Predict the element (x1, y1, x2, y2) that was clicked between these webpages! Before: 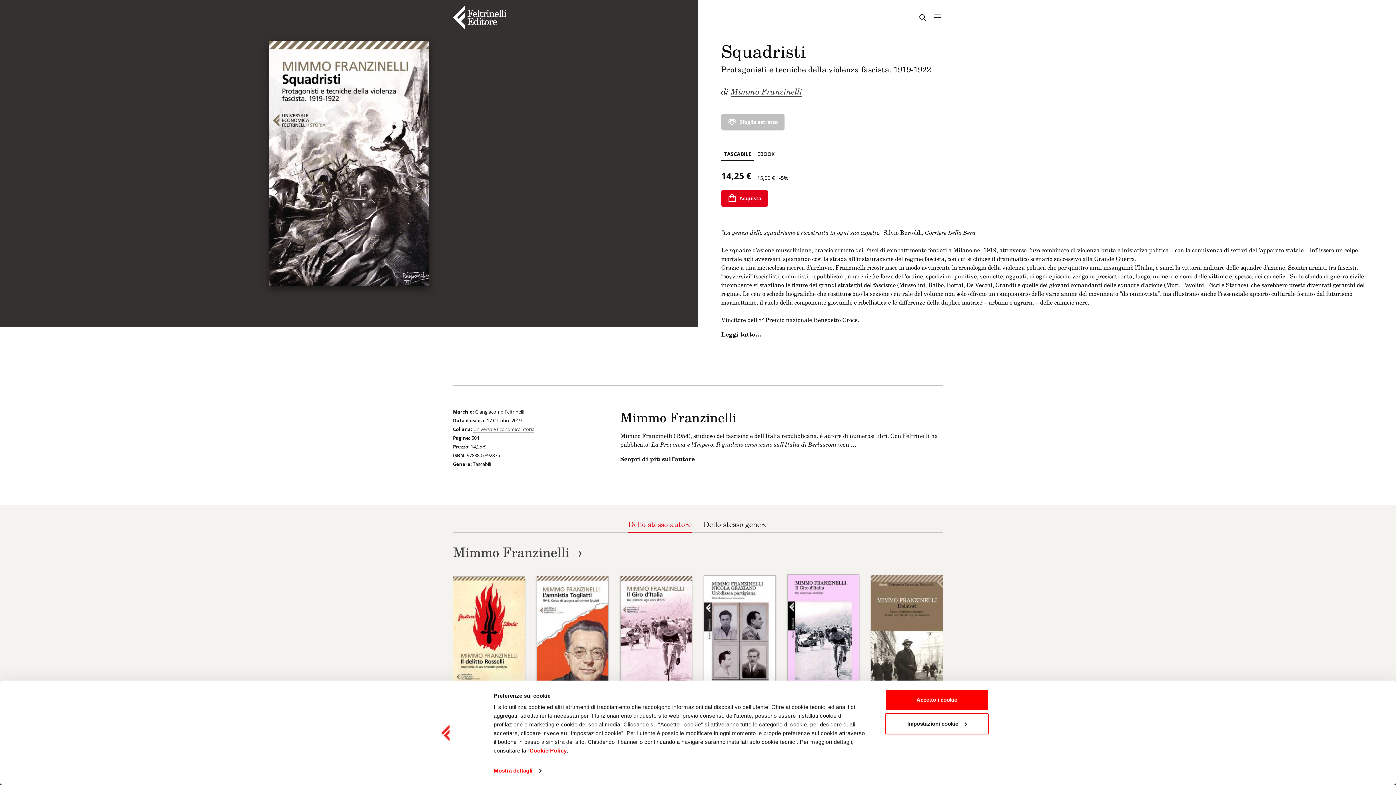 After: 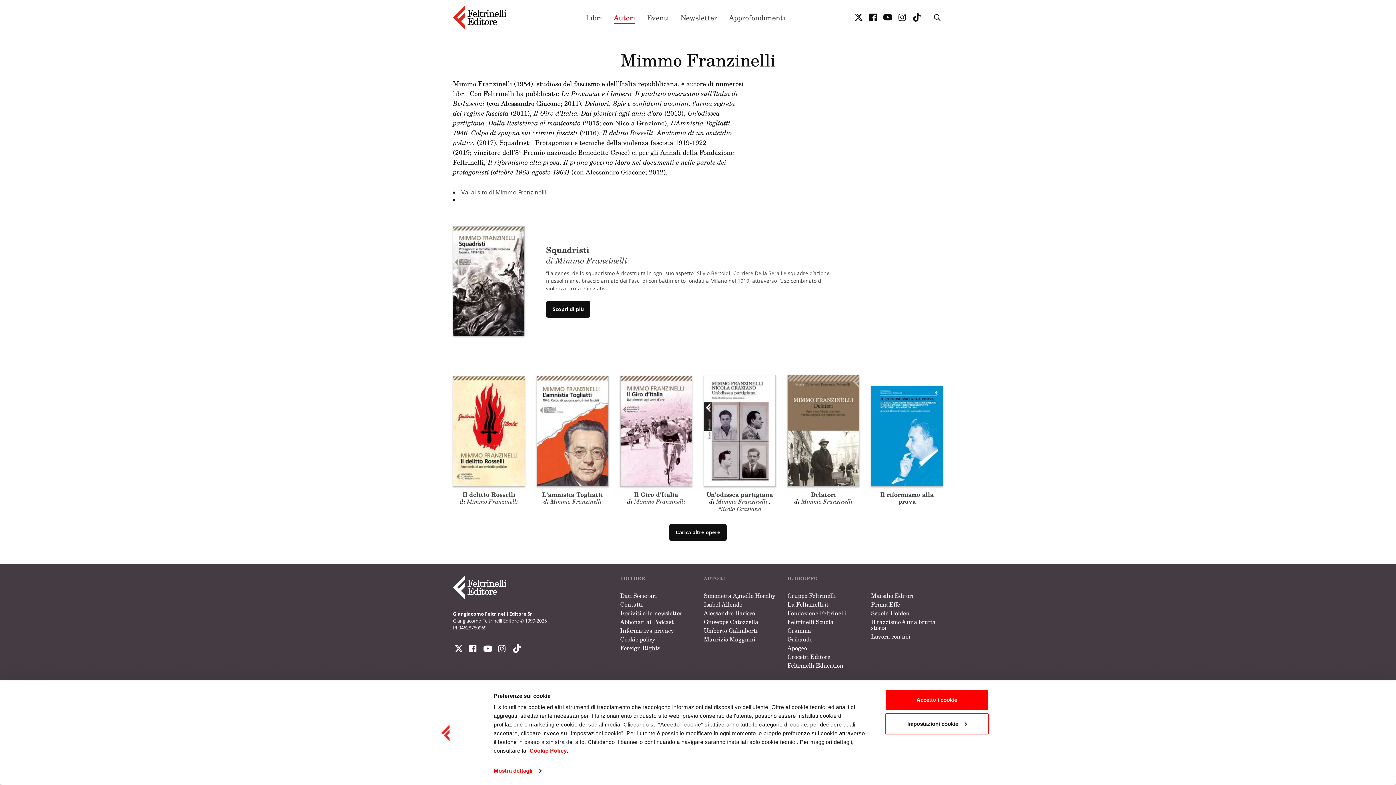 Action: label: Mimmo Franzinelli bbox: (730, 85, 802, 97)